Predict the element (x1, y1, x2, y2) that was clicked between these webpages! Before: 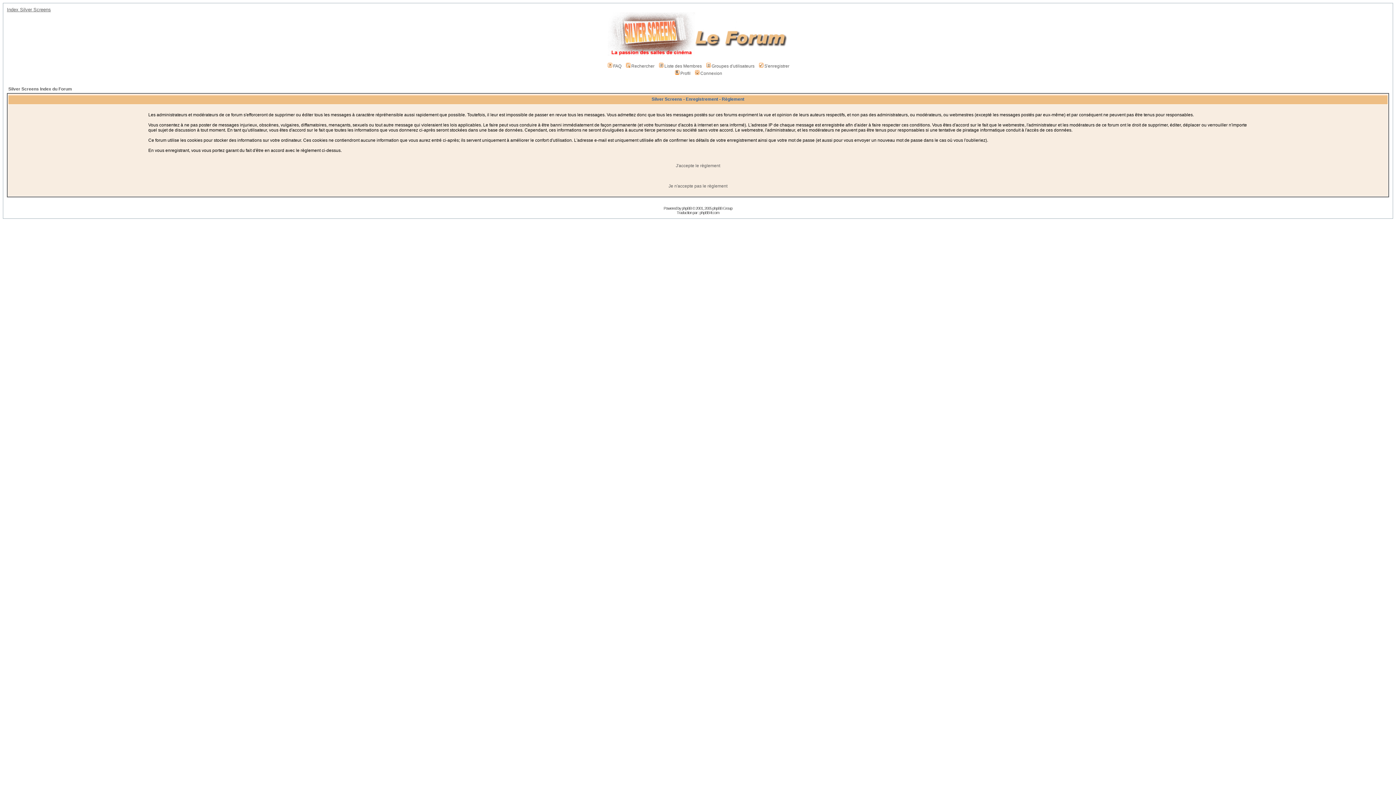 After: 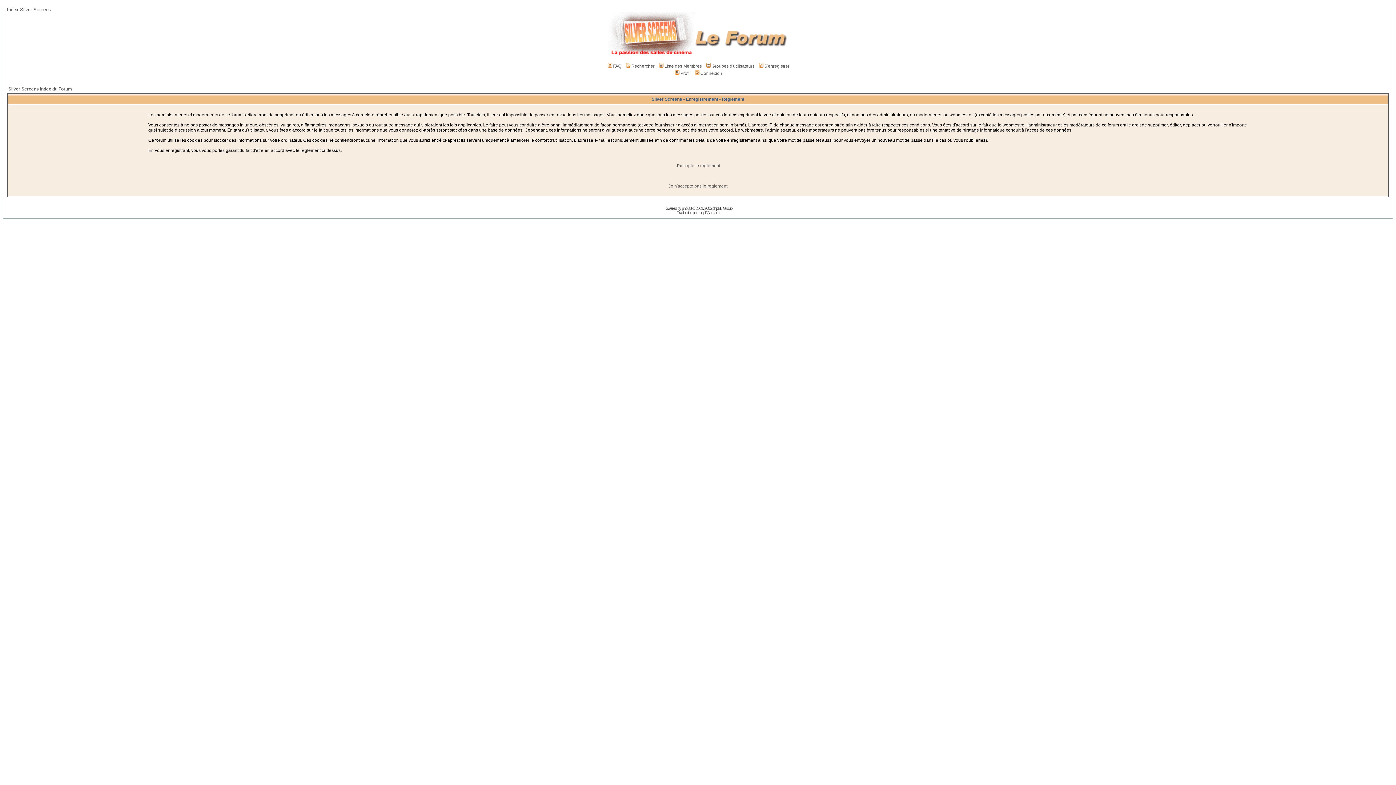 Action: bbox: (758, 63, 789, 68) label: S'enregistrer